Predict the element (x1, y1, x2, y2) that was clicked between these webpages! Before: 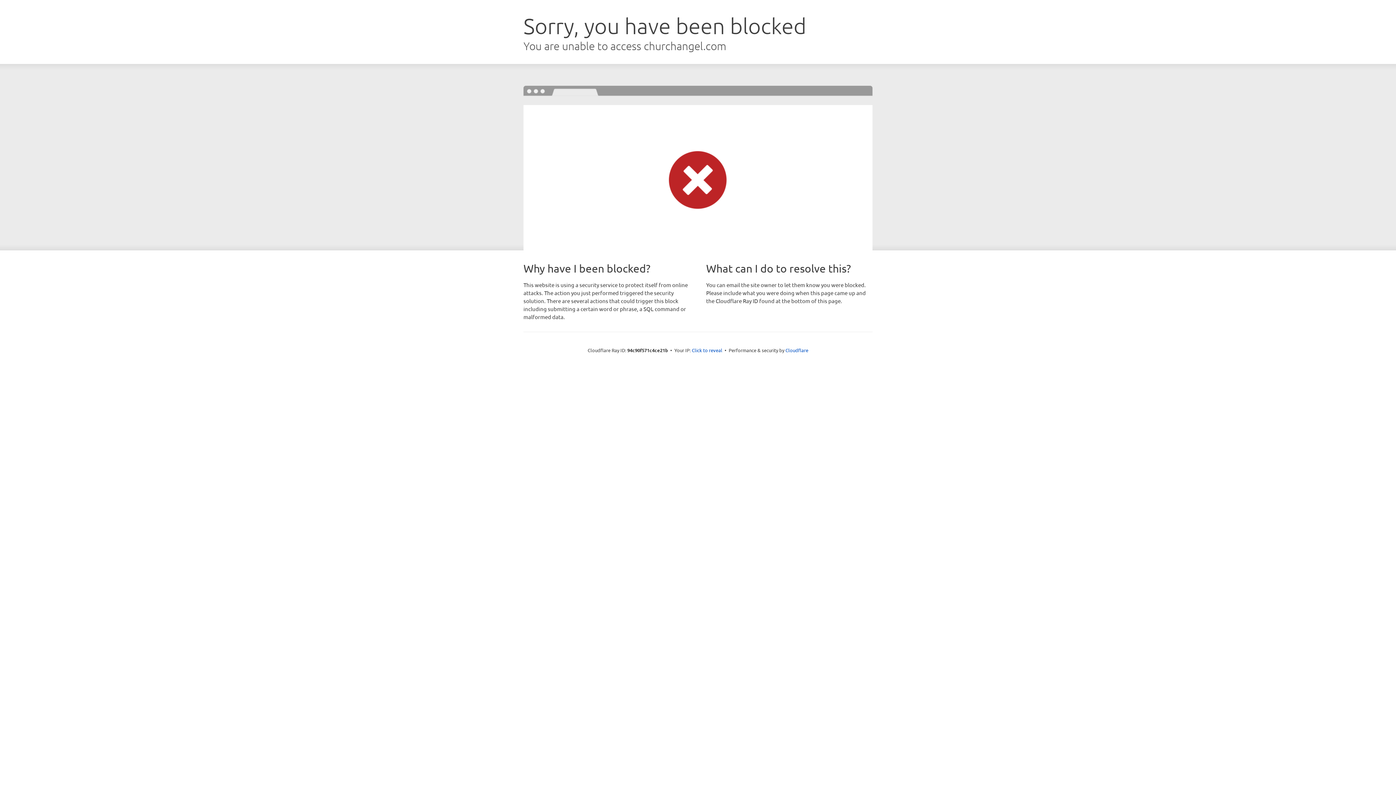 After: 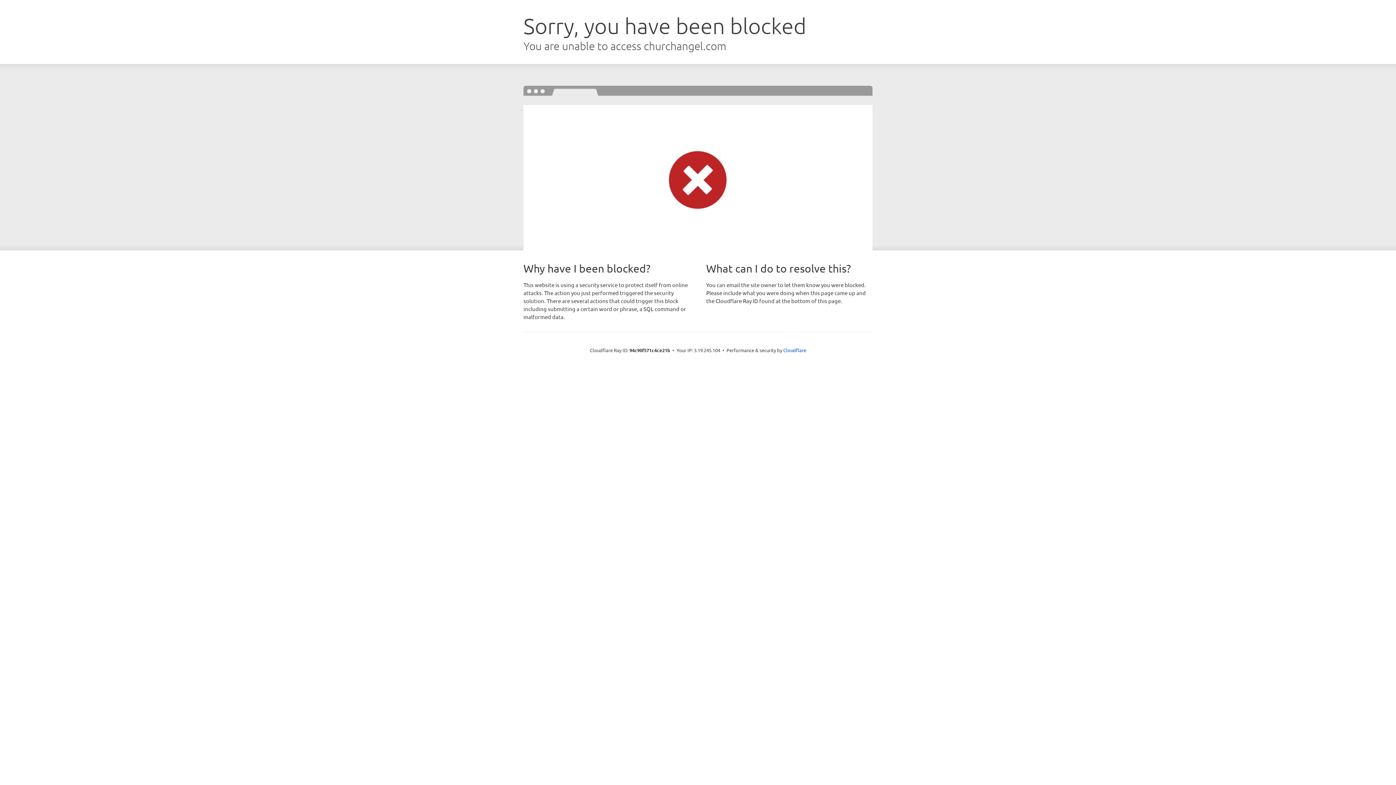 Action: label: Click to reveal bbox: (692, 346, 722, 353)